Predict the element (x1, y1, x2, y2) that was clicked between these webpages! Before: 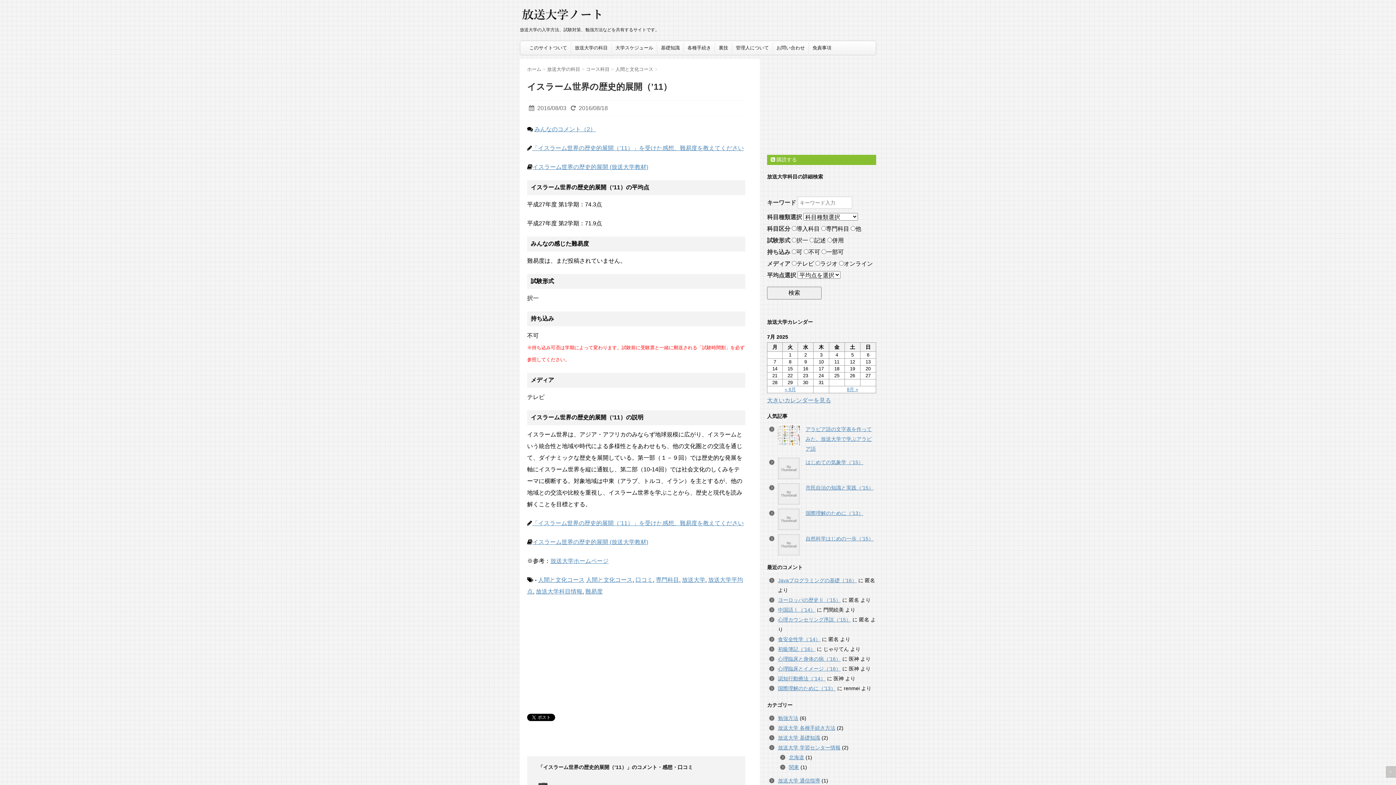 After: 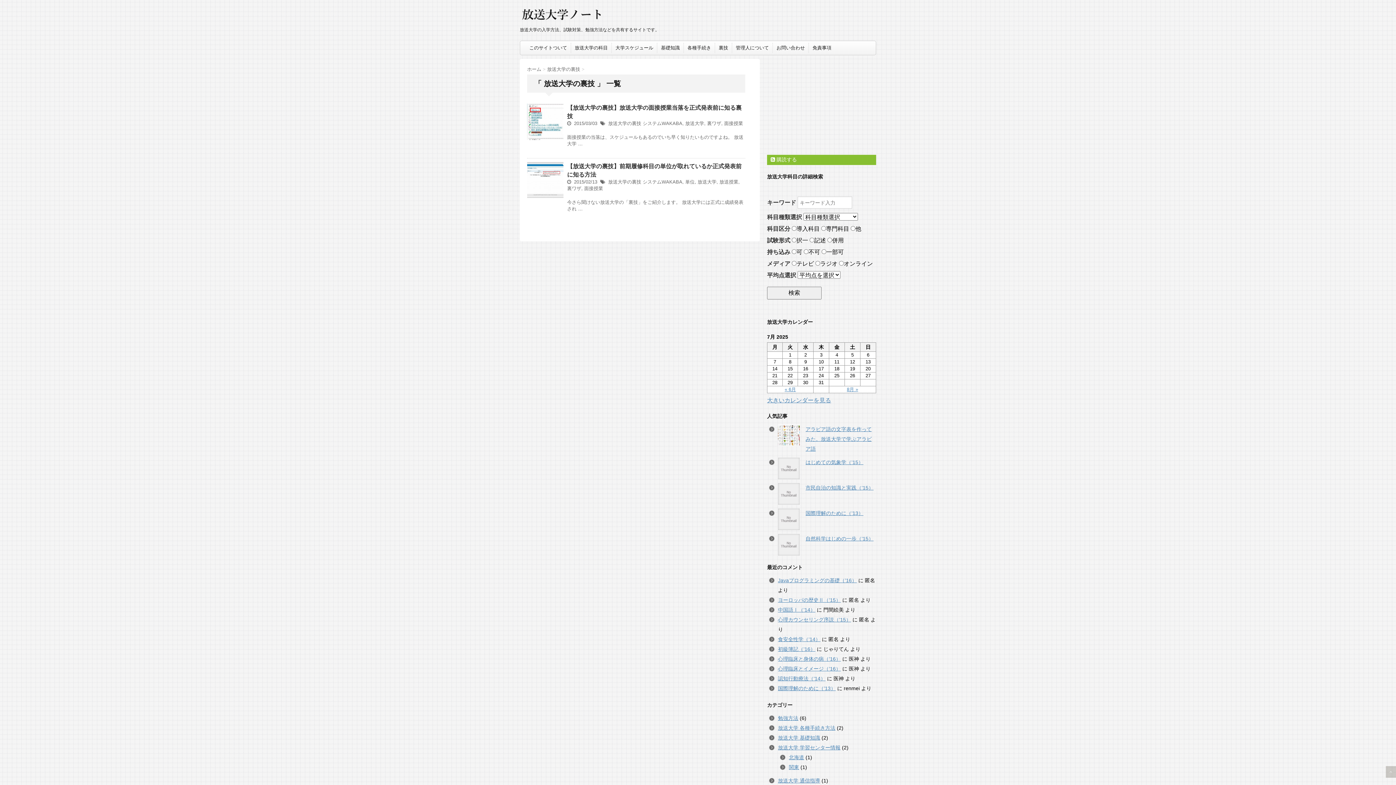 Action: label: 裏技 bbox: (718, 44, 728, 51)